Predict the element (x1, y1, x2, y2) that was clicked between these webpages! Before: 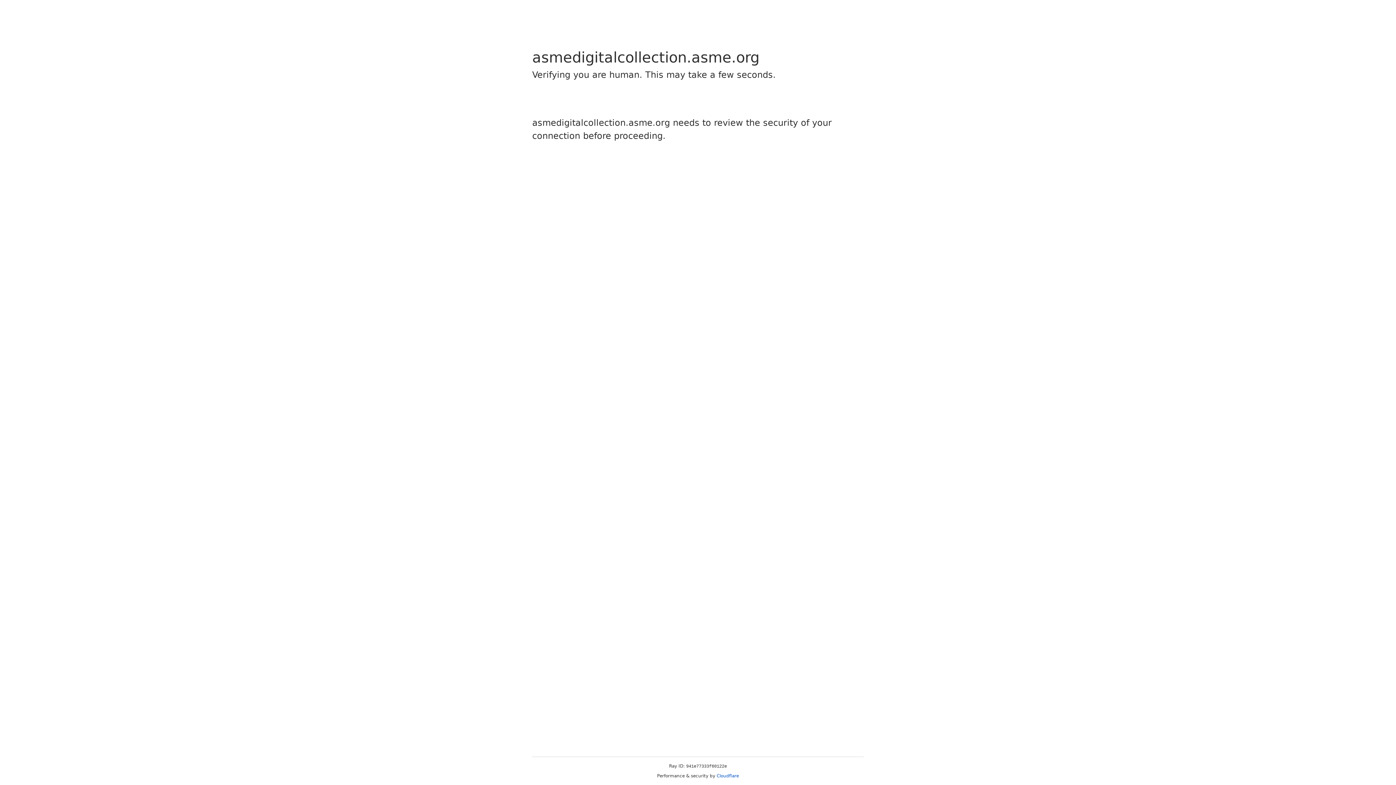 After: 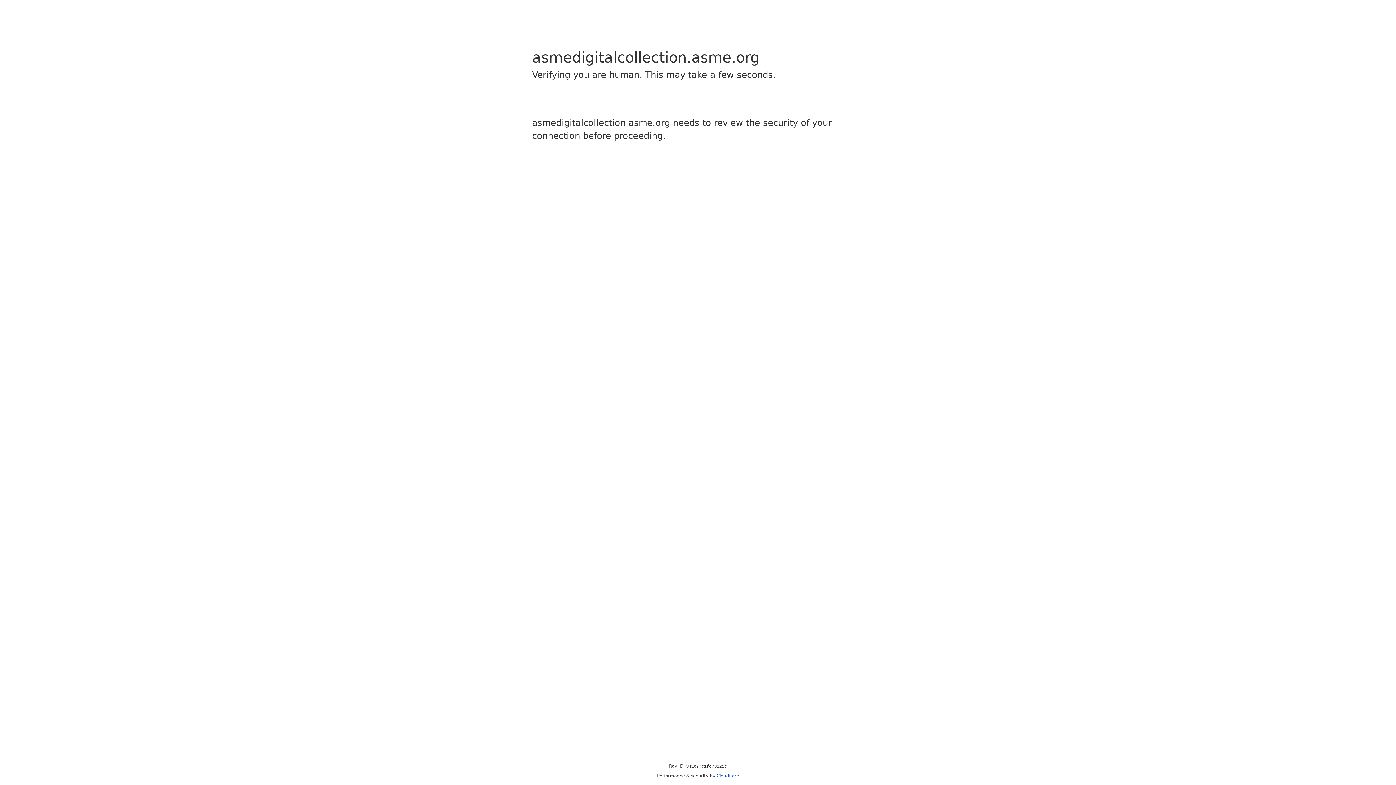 Action: bbox: (716, 773, 739, 778) label: Cloudflare